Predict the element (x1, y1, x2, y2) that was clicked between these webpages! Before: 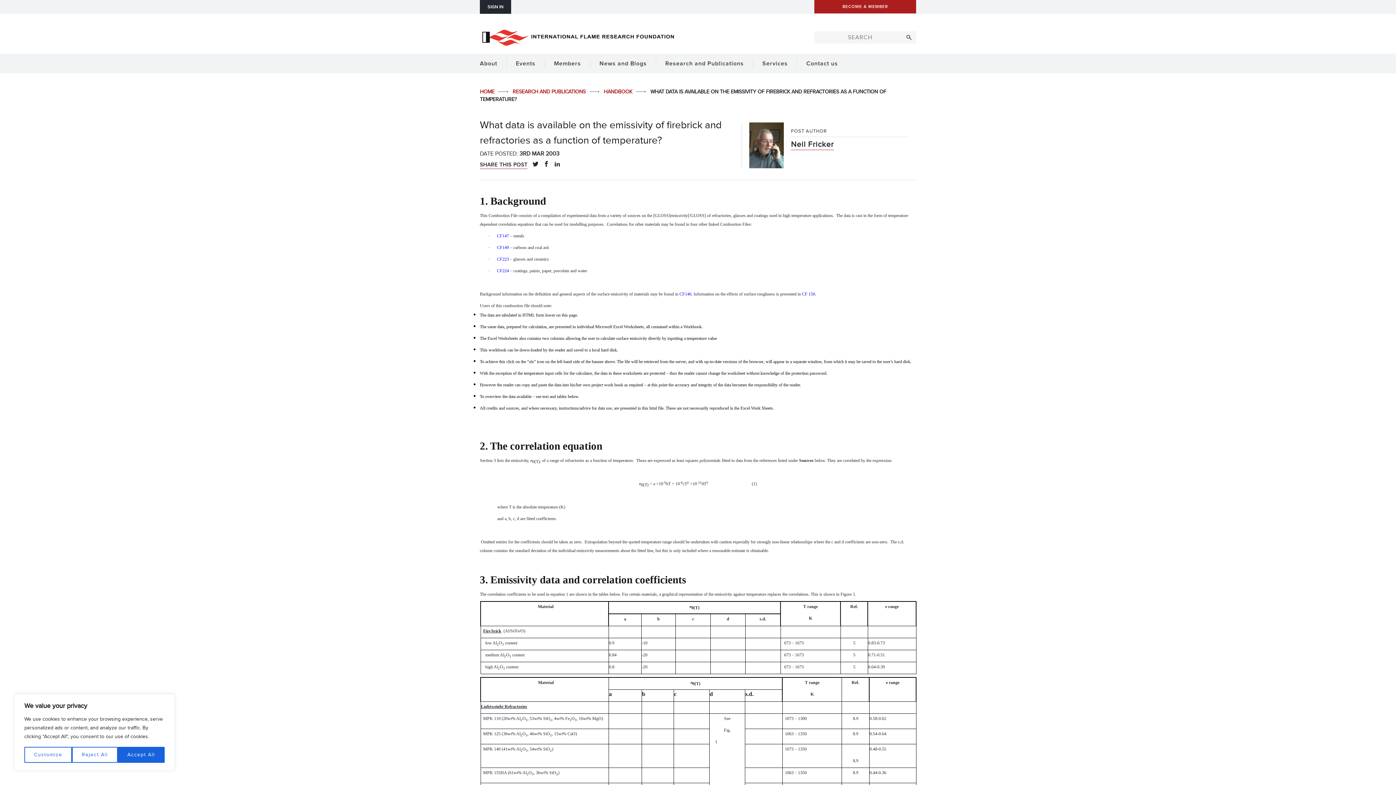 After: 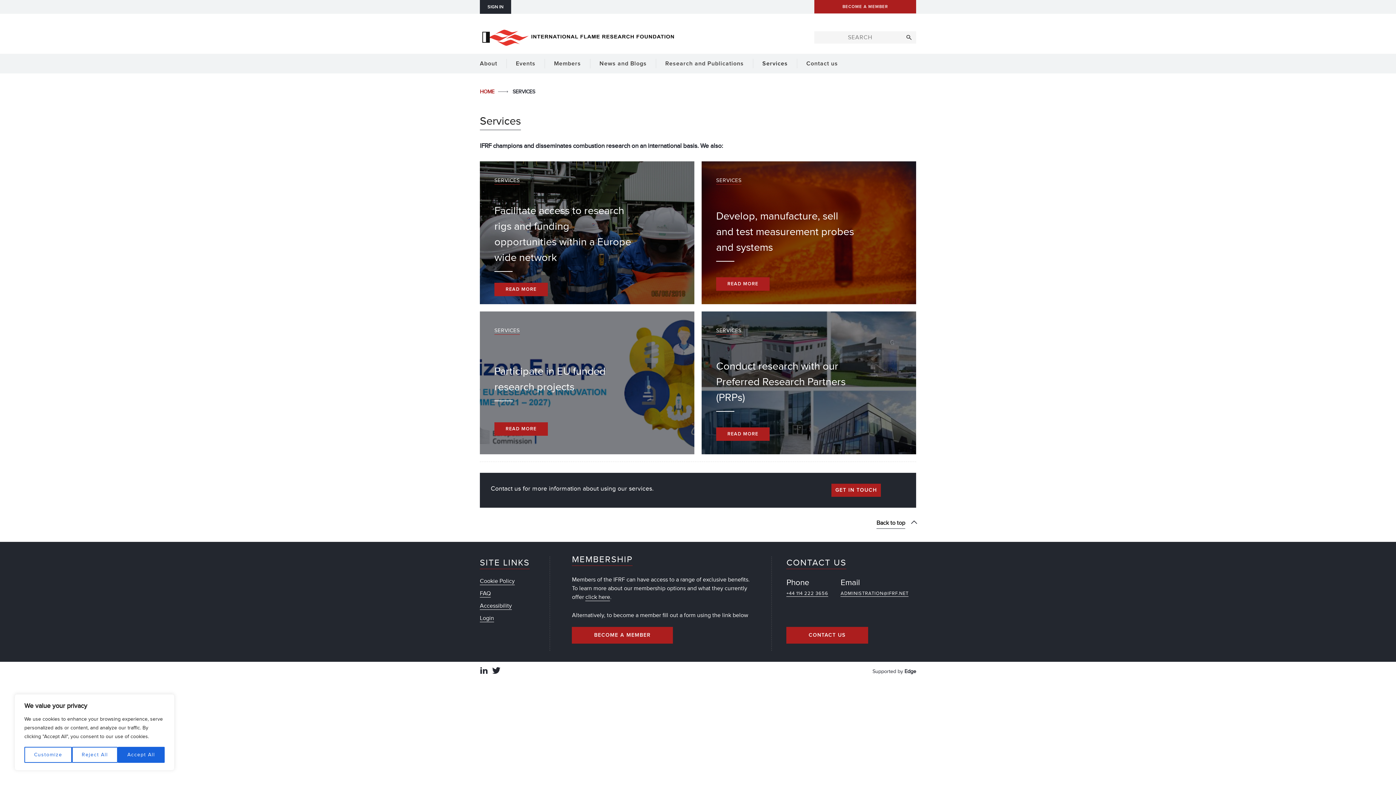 Action: bbox: (753, 53, 797, 73) label: Services